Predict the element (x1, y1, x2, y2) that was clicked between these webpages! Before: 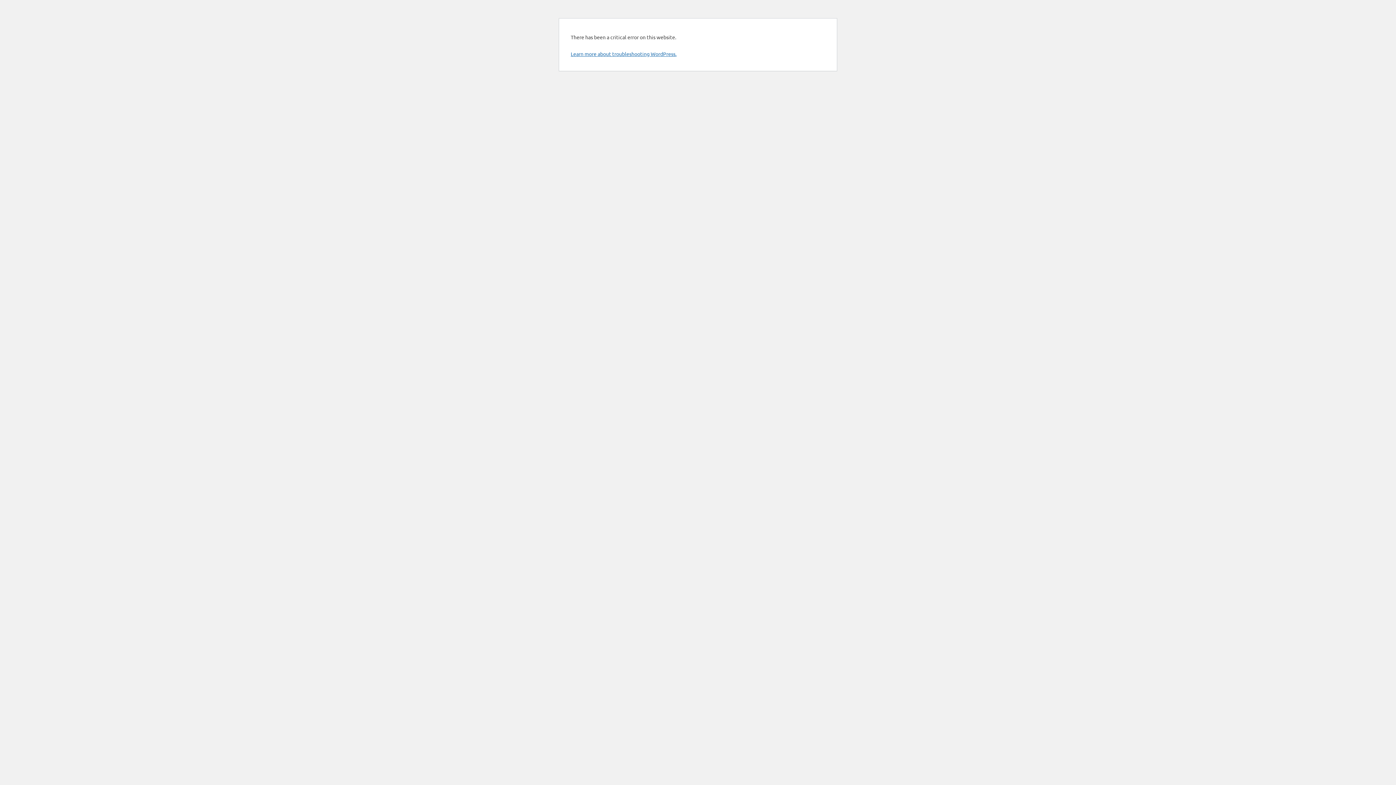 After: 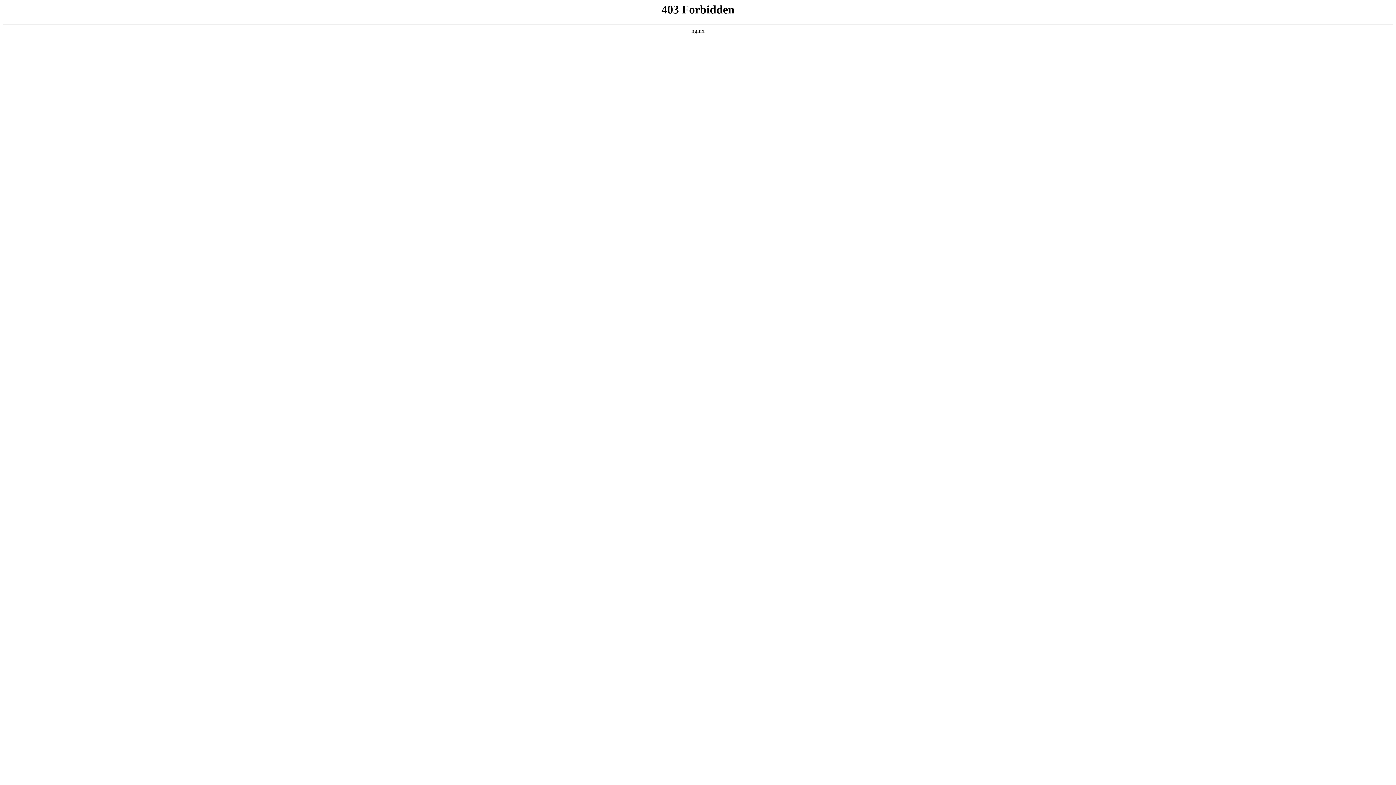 Action: bbox: (570, 50, 676, 57) label: Learn more about troubleshooting WordPress.